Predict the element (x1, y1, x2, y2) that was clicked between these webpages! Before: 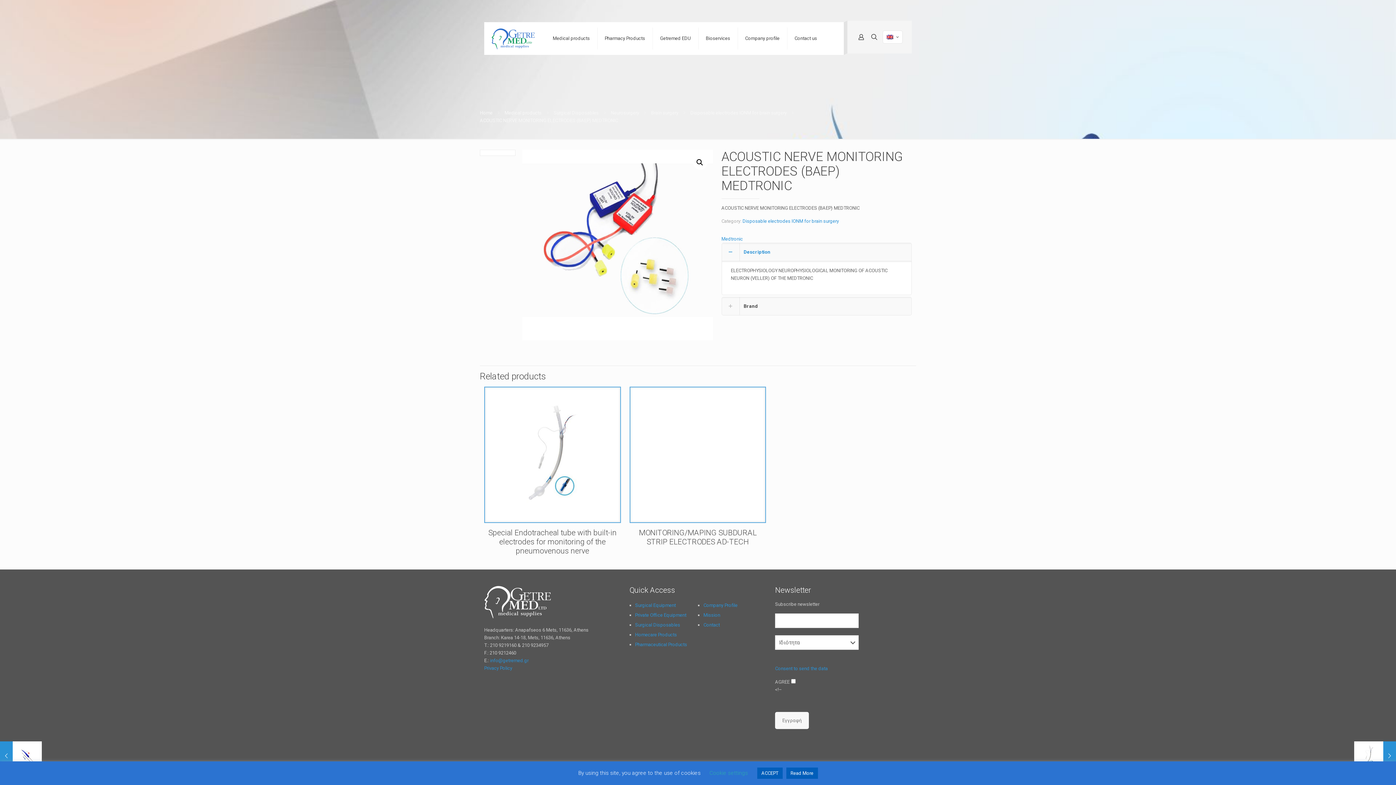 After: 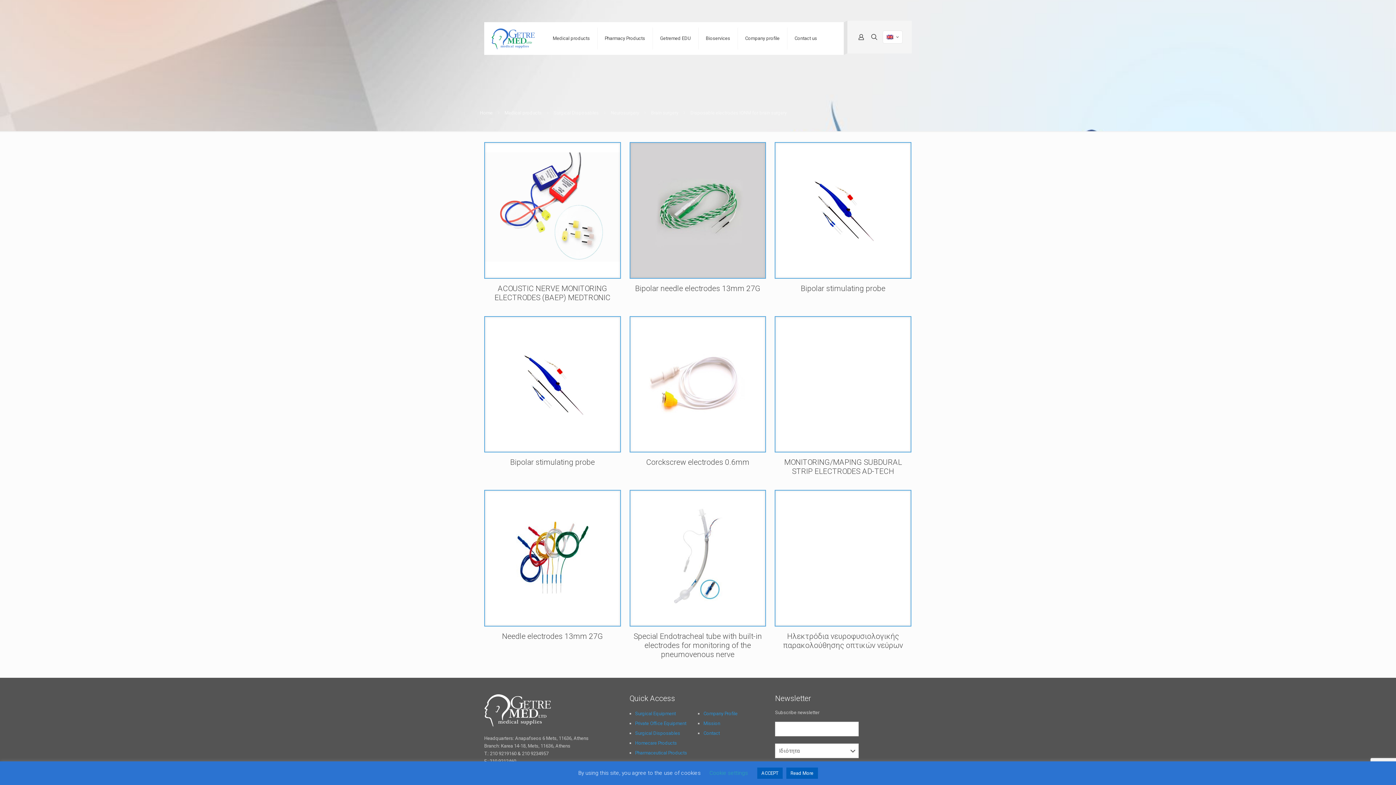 Action: bbox: (742, 218, 839, 224) label: Disposable electrodes IONM for brain surgery